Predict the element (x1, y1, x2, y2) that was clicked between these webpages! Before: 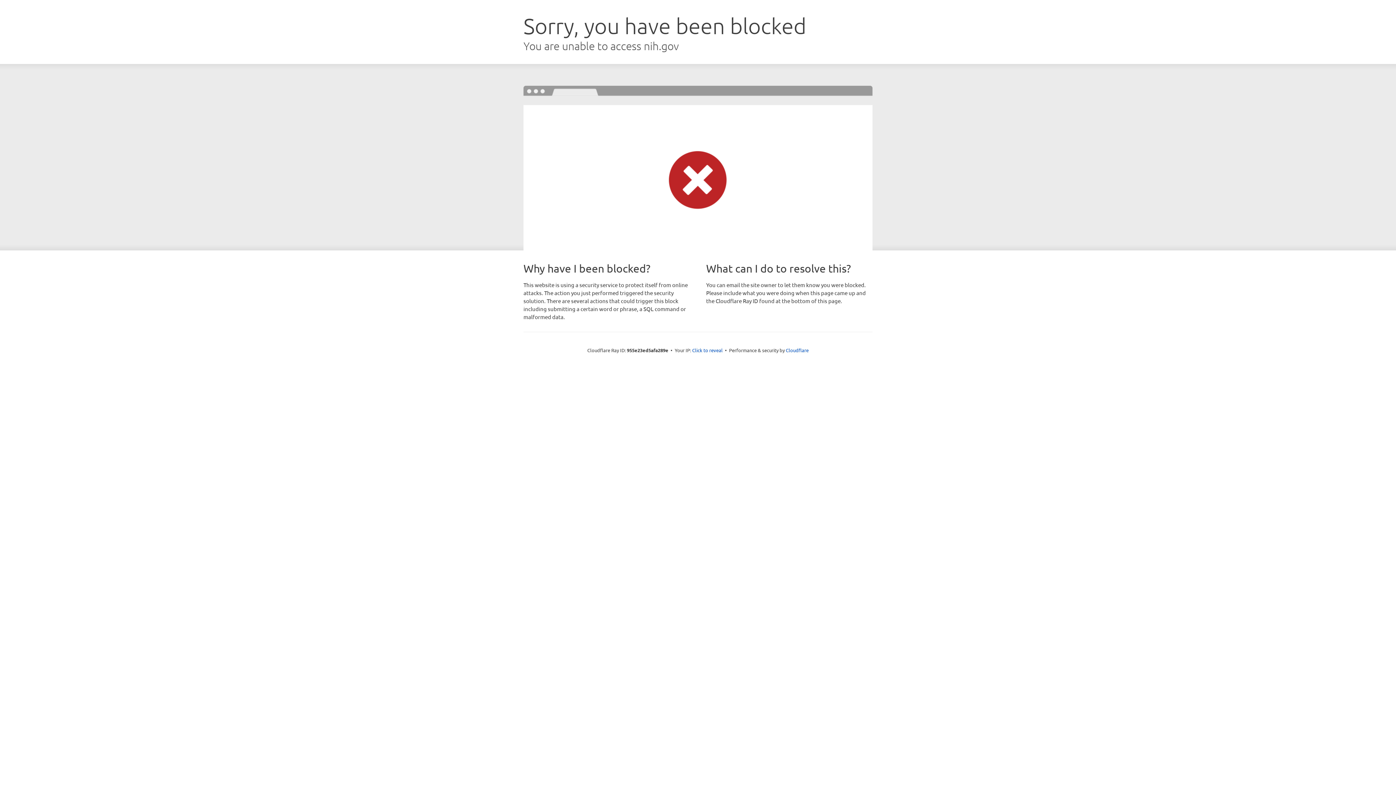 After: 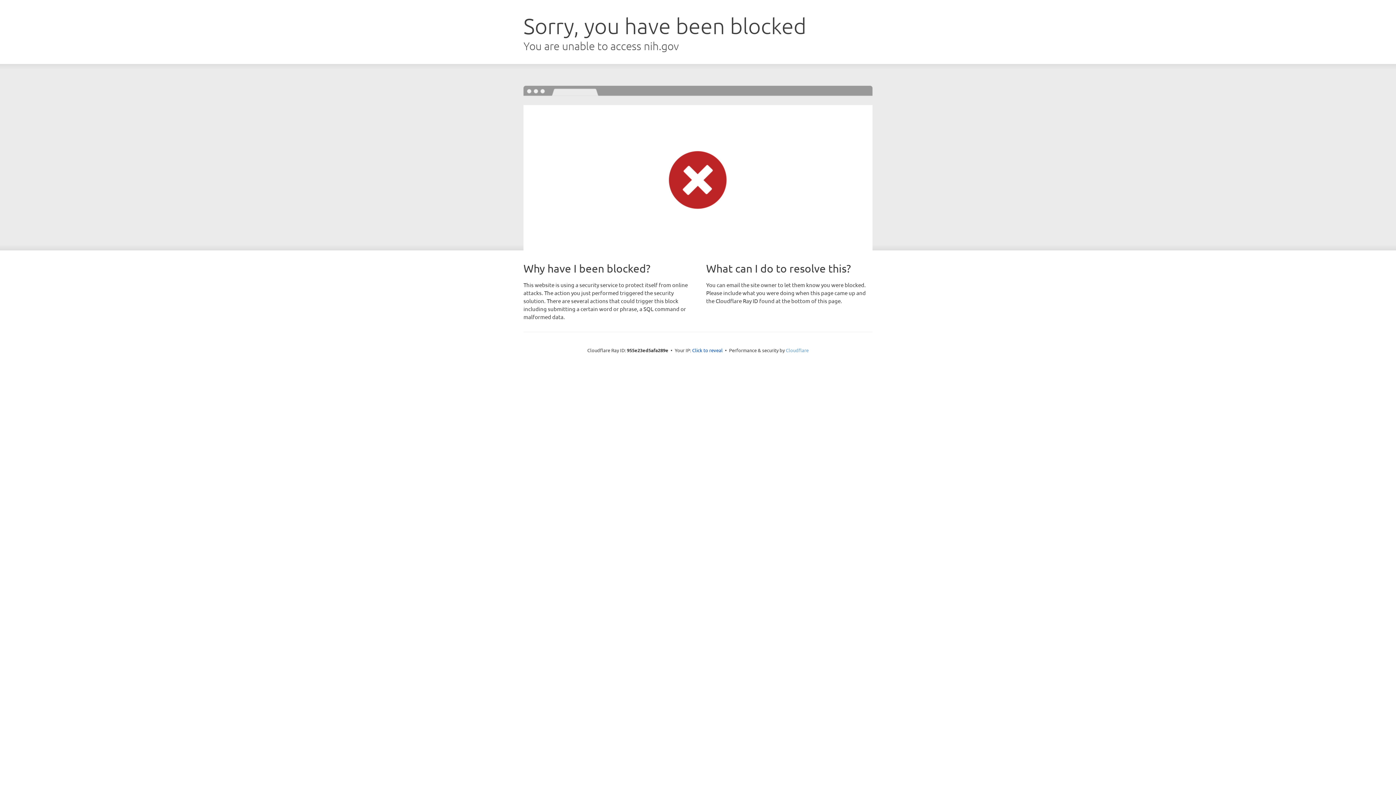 Action: bbox: (786, 347, 808, 353) label: Cloudflare